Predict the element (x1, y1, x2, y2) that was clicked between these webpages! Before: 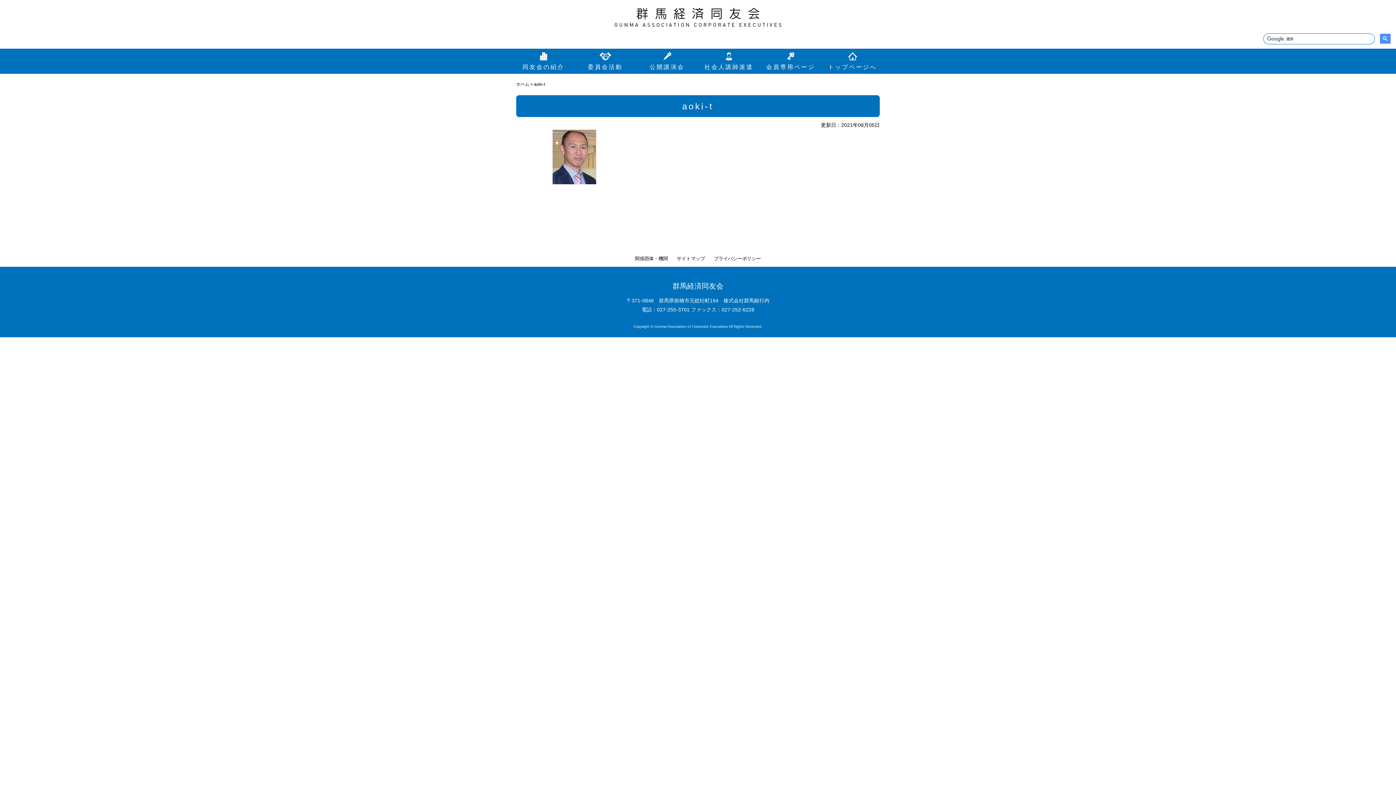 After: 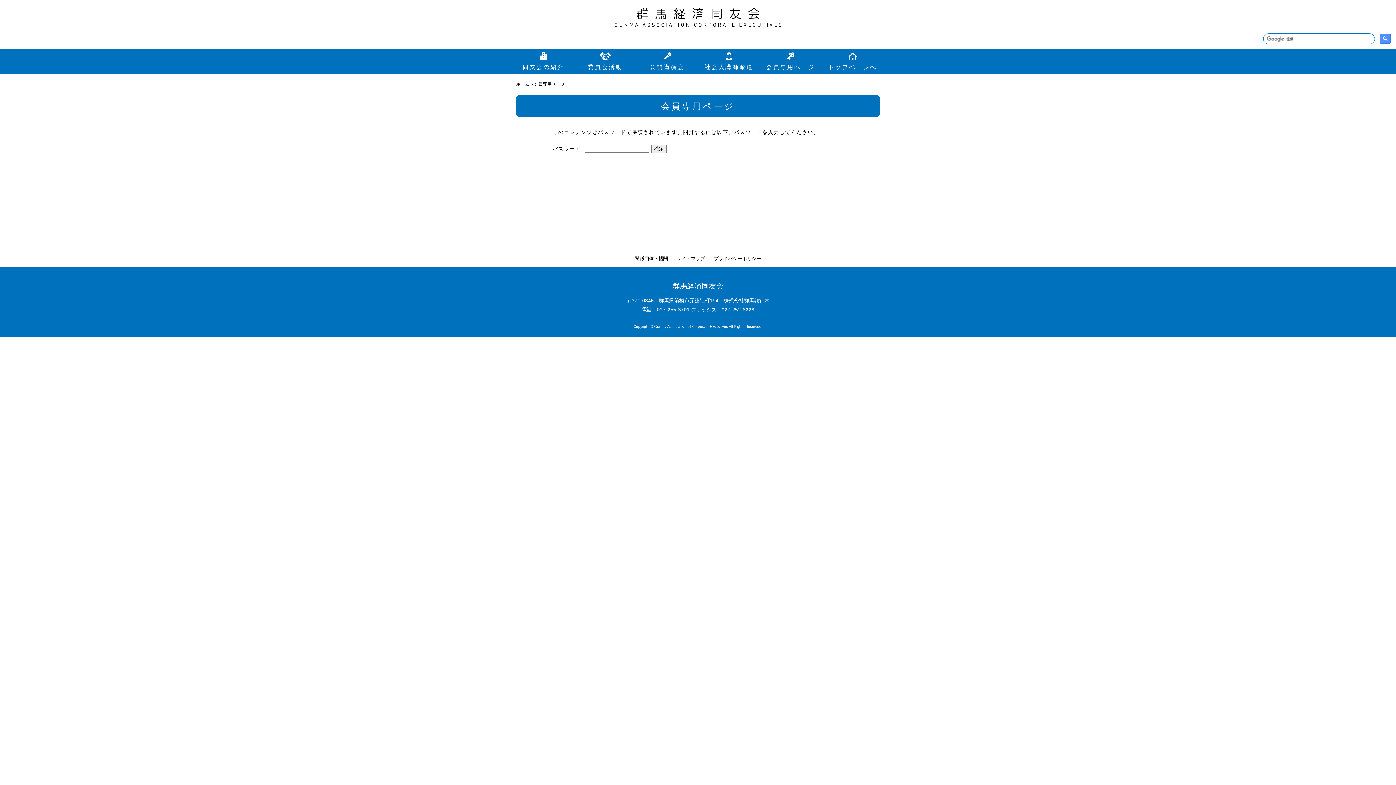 Action: bbox: (763, 48, 818, 73) label: 会員専用ページ